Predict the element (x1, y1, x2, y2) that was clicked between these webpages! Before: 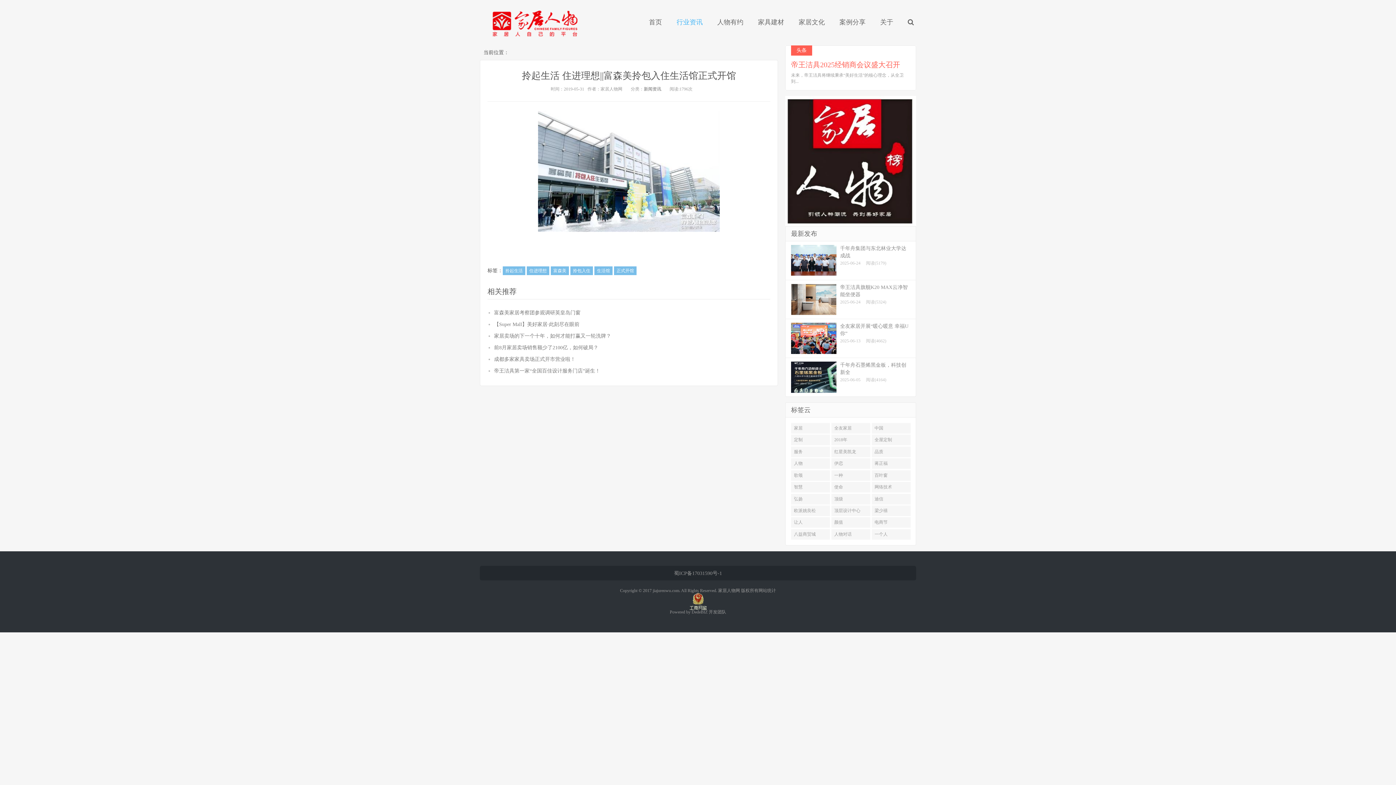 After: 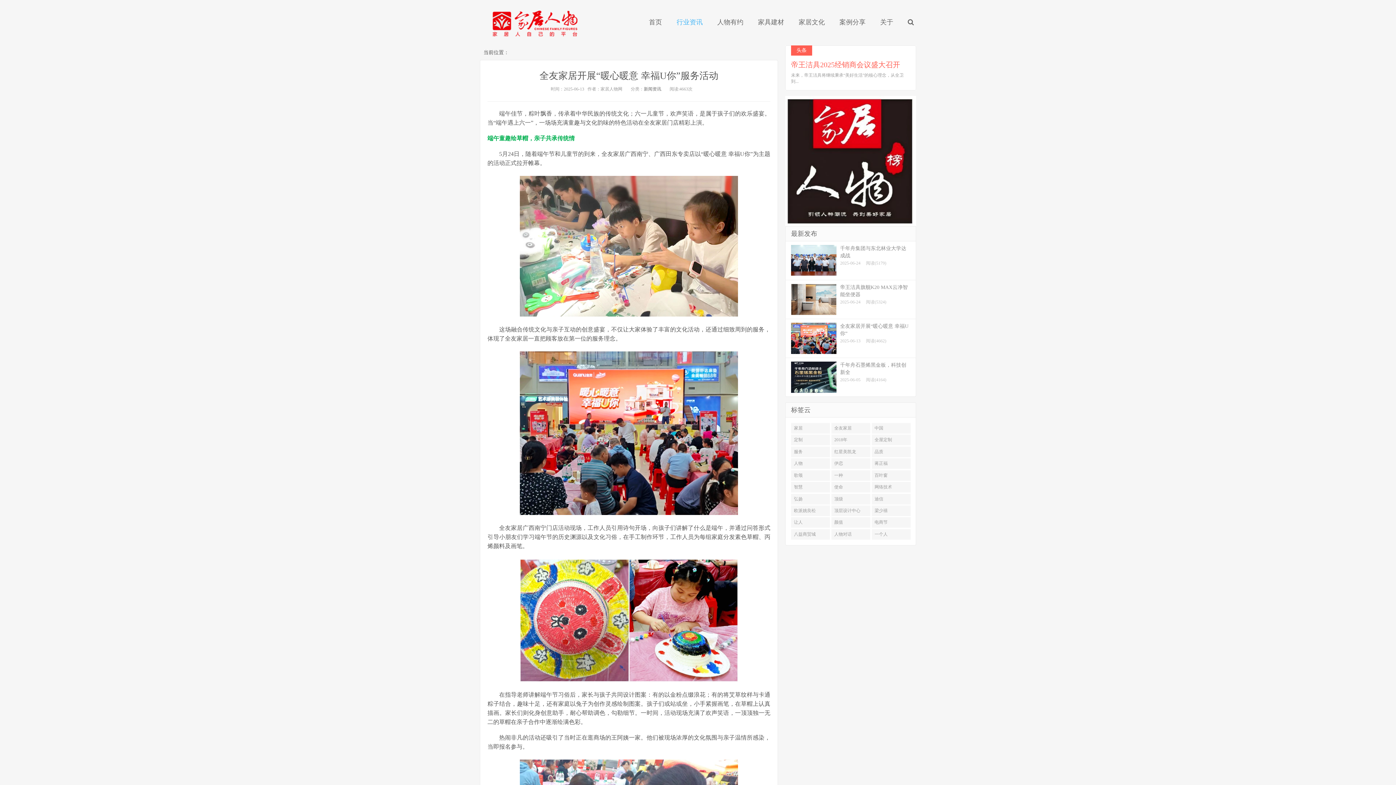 Action: bbox: (785, 319, 916, 358) label: 全友家居开展“暖心暖意 幸福U你”
2025-06-13阅读(4662)